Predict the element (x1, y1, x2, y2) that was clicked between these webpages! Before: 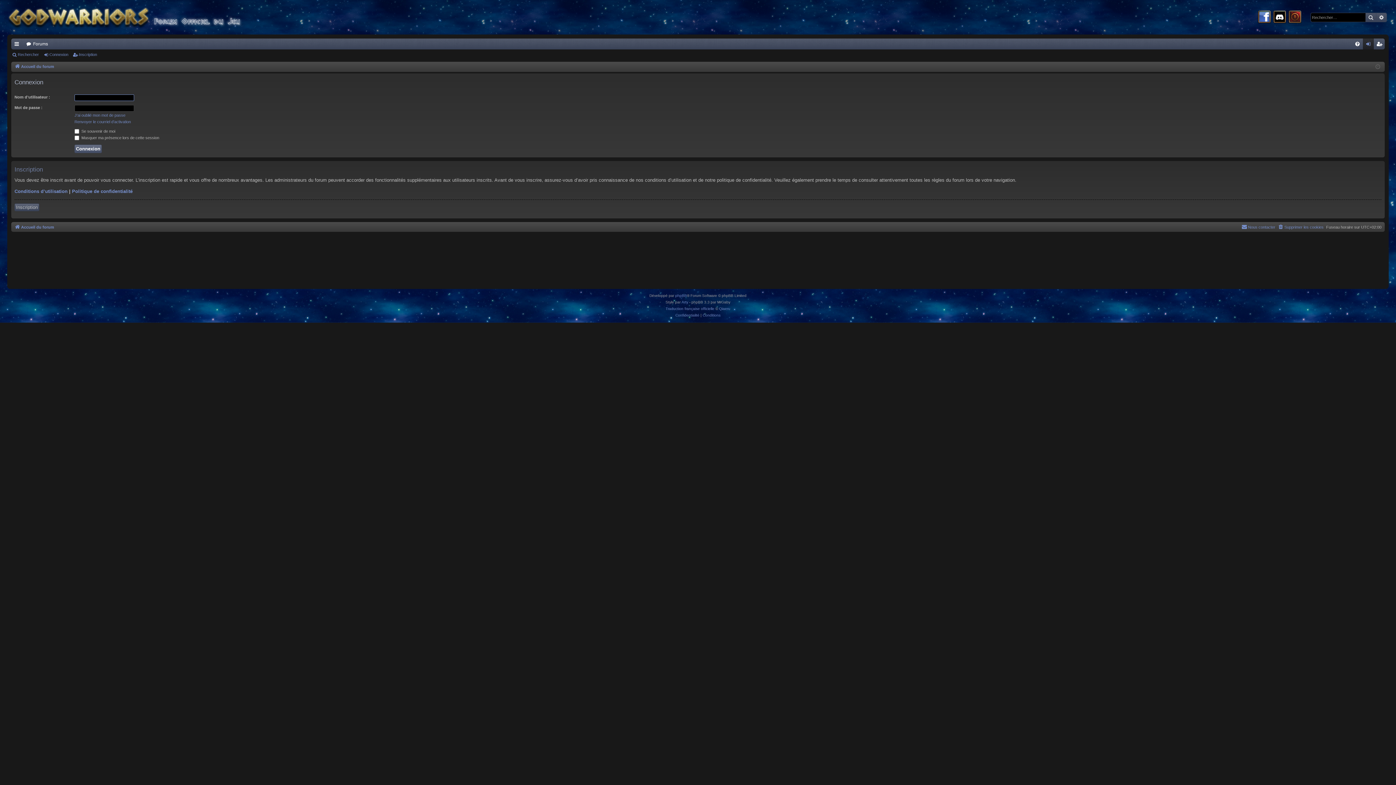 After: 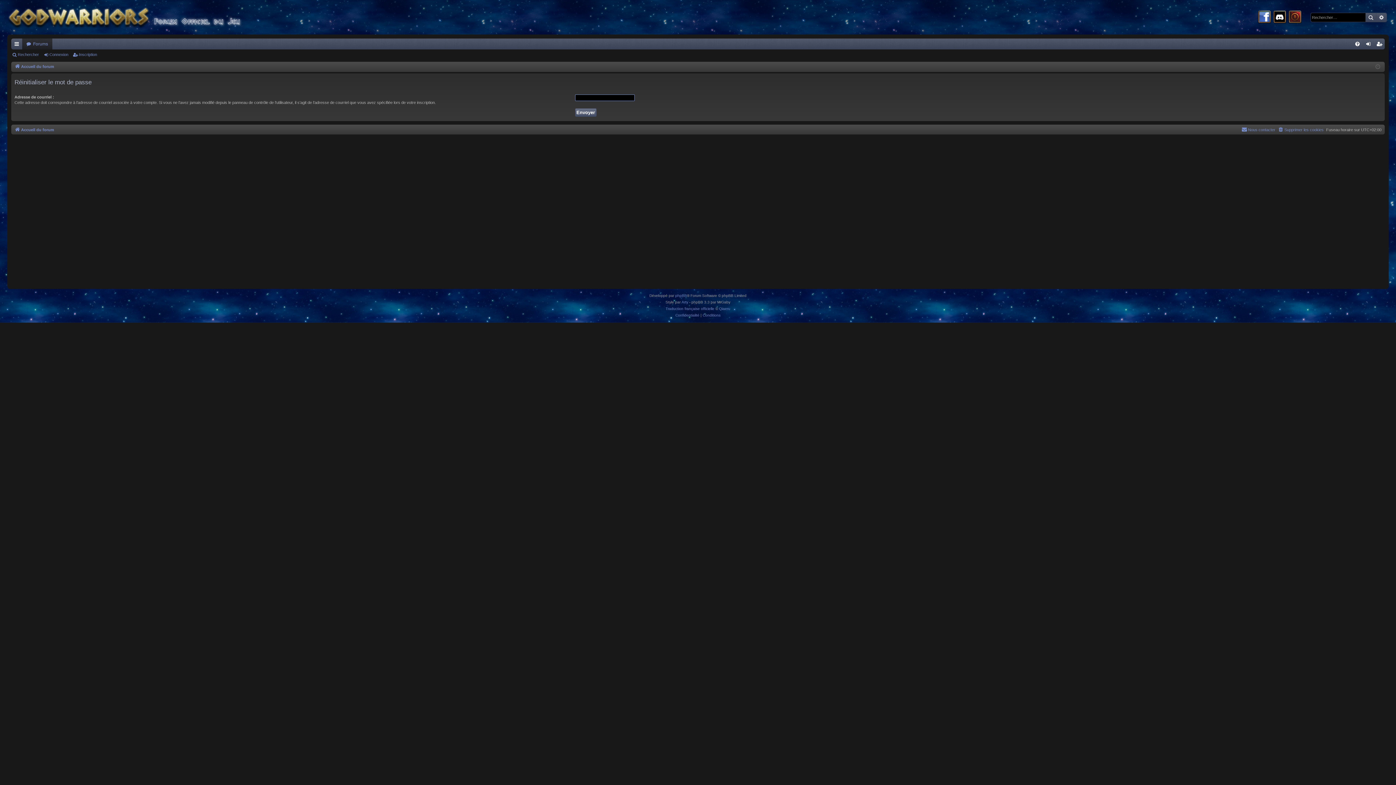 Action: bbox: (74, 112, 125, 118) label: J’ai oublié mon mot de passe